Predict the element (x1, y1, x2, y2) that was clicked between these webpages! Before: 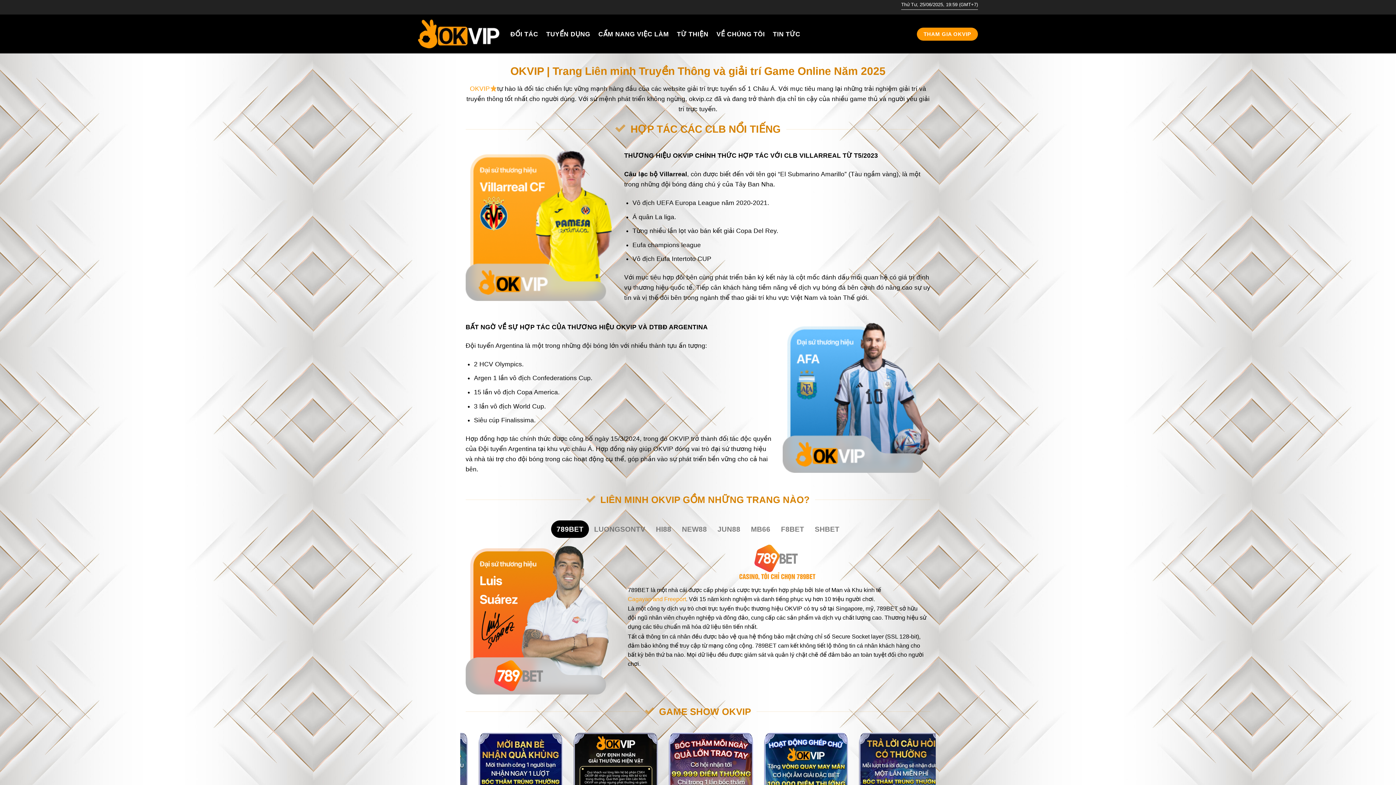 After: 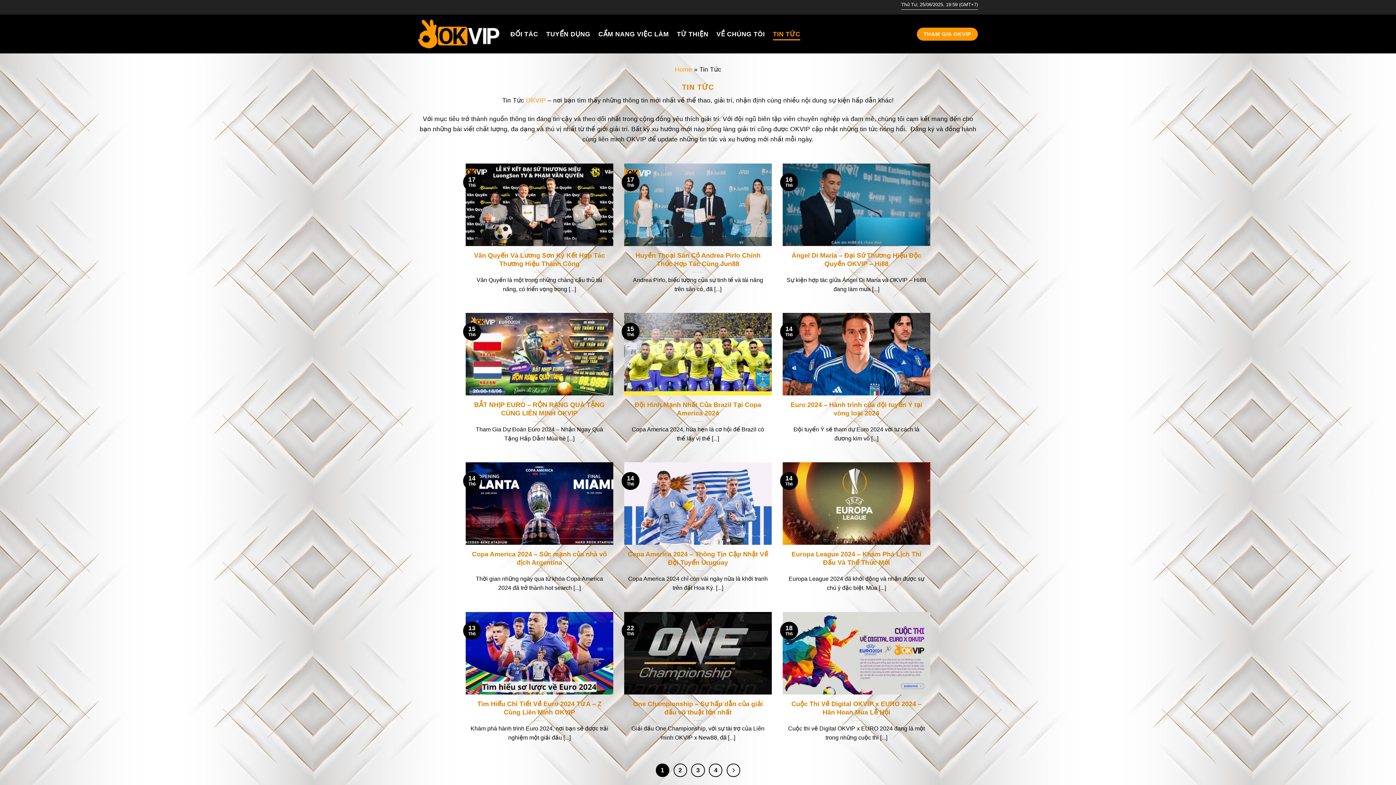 Action: bbox: (773, 28, 800, 40) label: TIN TỨC